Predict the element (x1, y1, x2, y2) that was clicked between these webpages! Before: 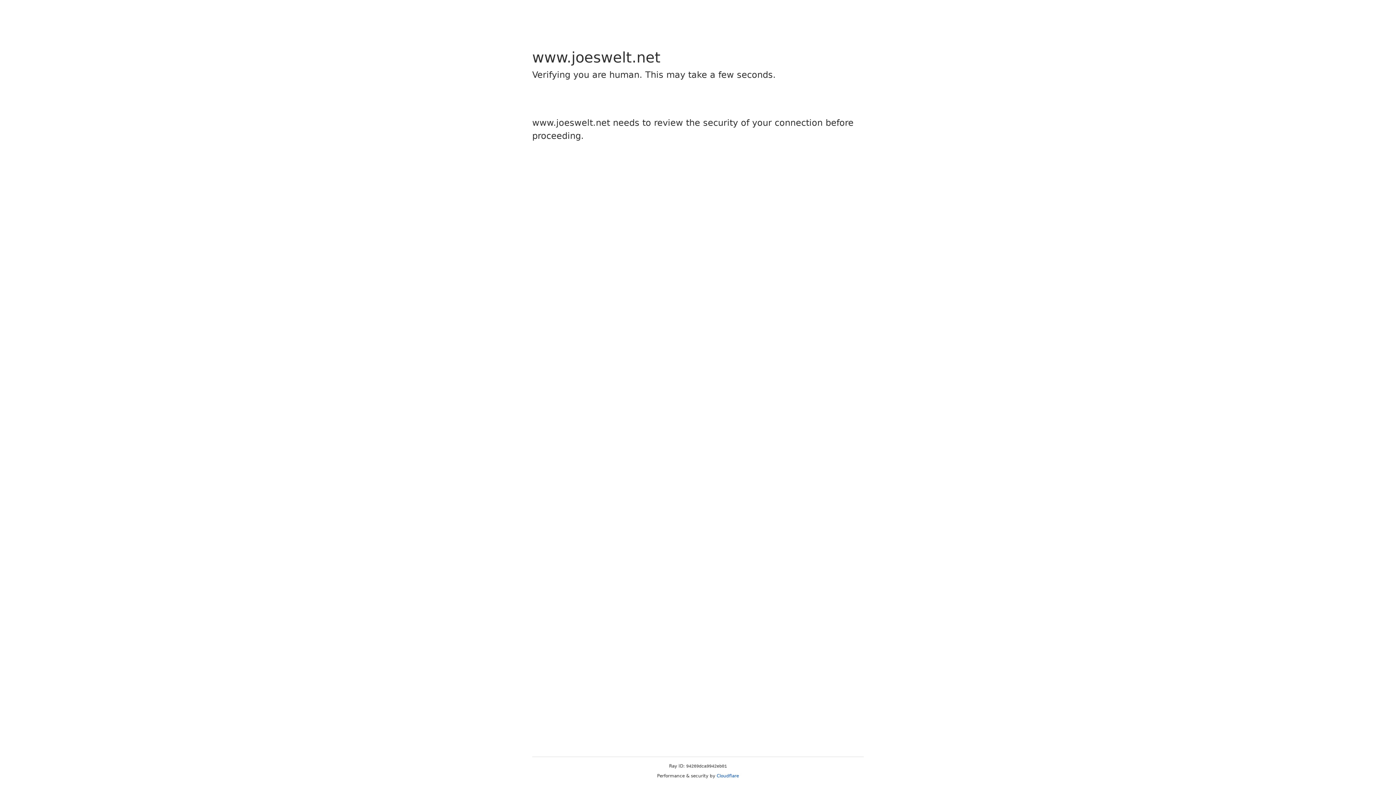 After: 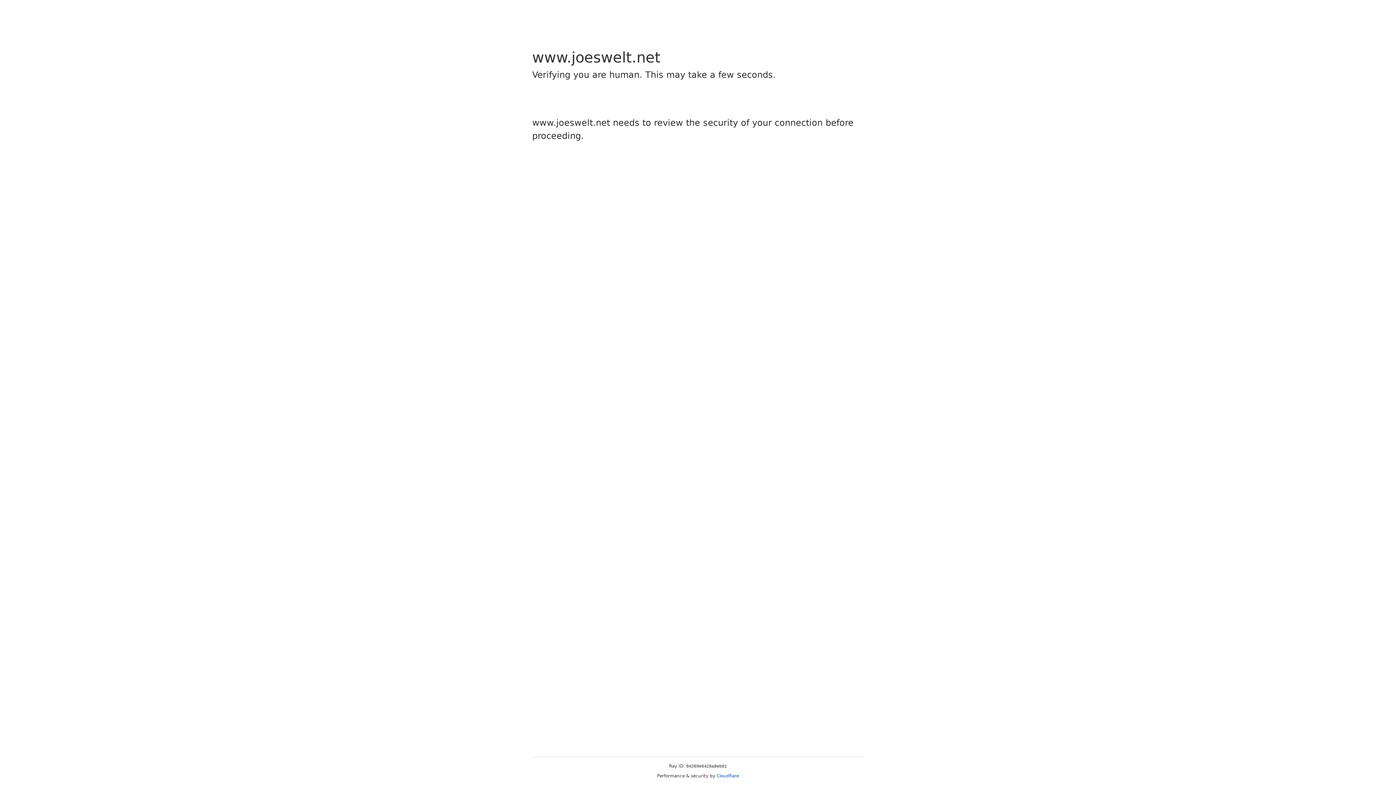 Action: bbox: (716, 773, 739, 778) label: Cloudflare